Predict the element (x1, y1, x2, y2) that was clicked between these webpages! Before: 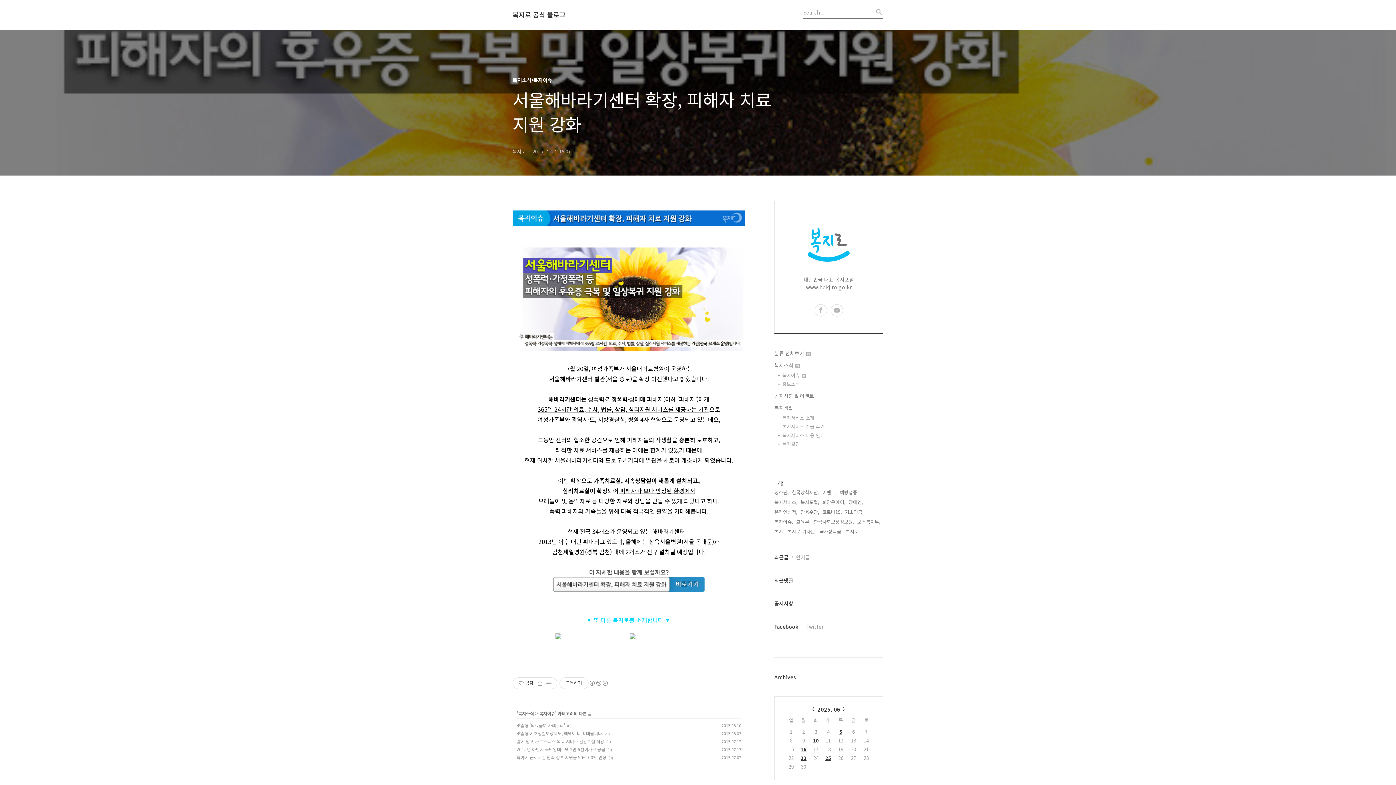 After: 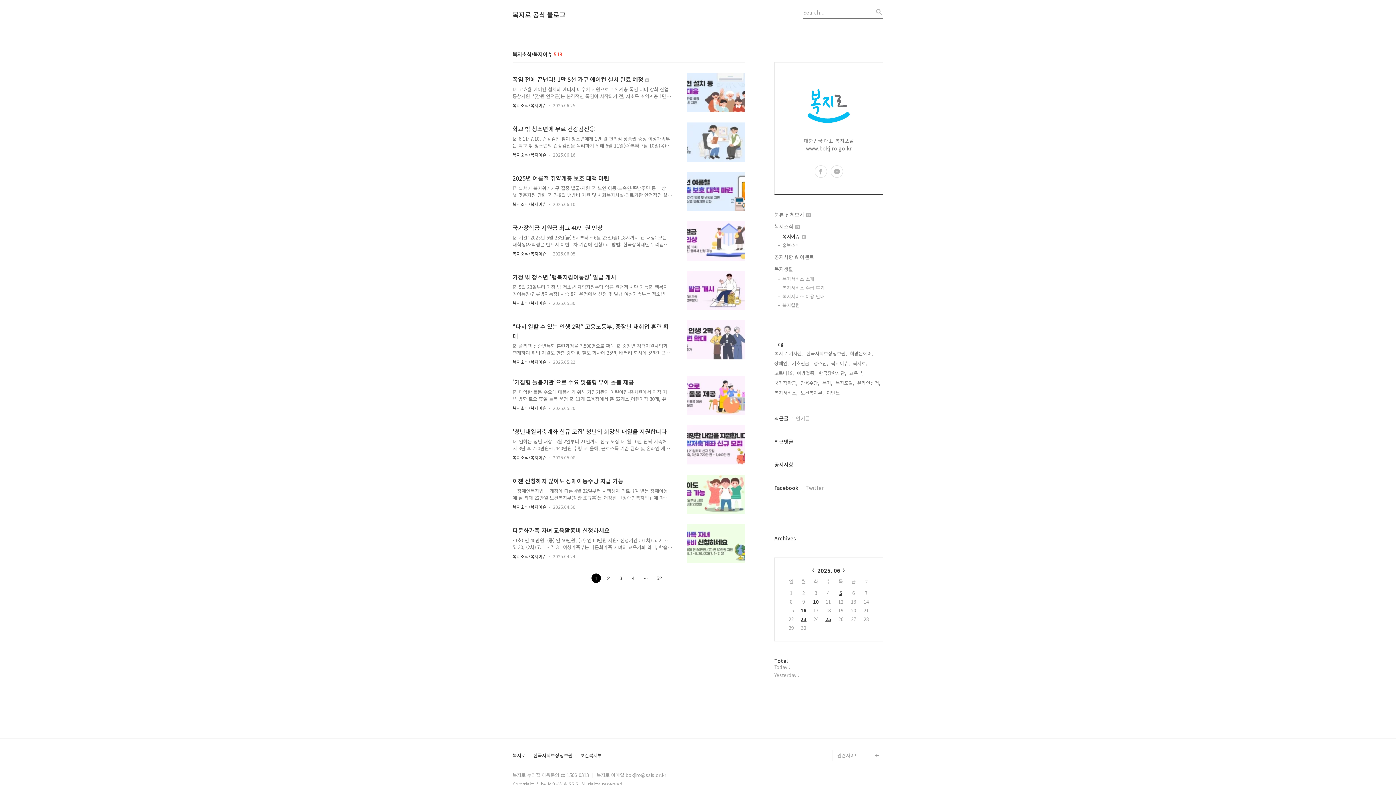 Action: label: 복지이슈 bbox: (539, 710, 555, 716)